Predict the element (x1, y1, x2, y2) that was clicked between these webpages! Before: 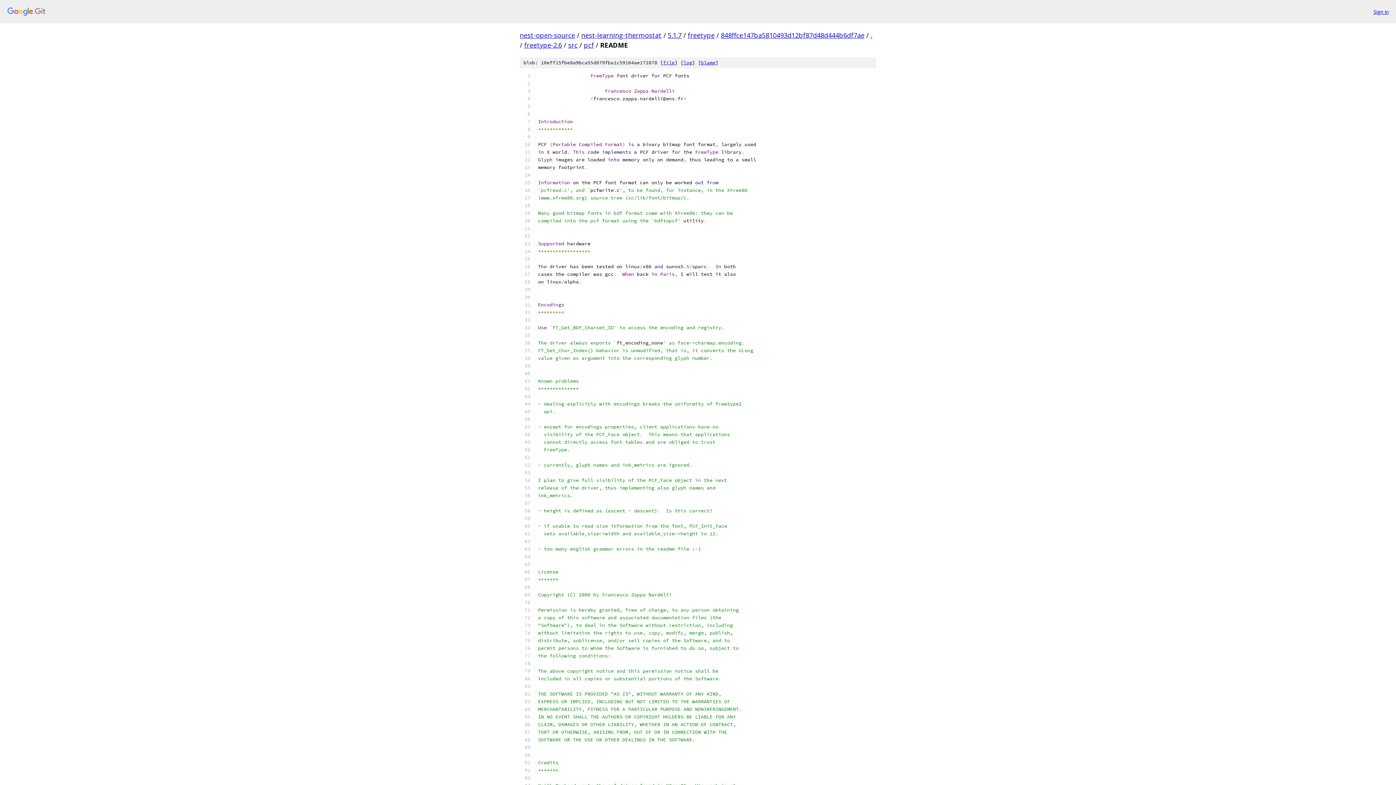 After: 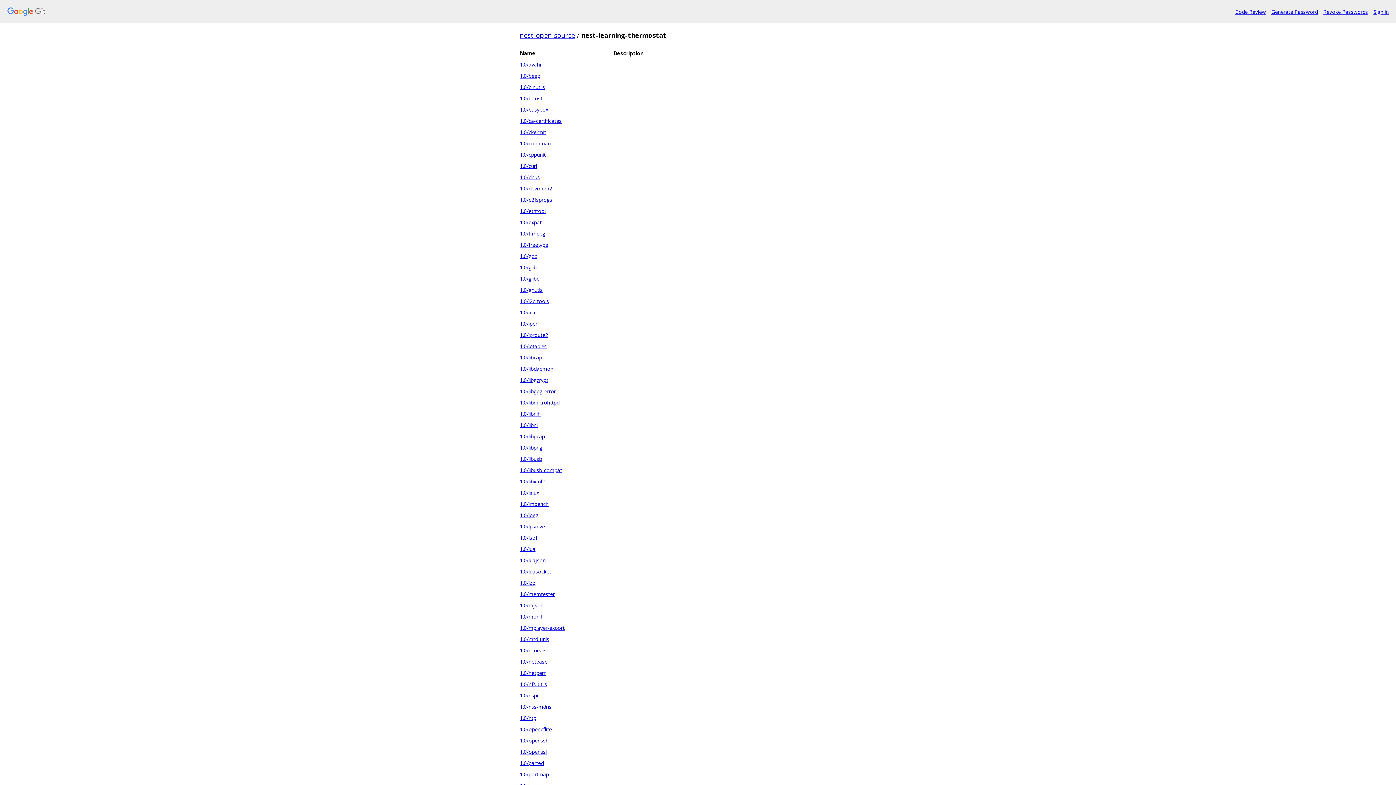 Action: bbox: (581, 30, 661, 39) label: nest-learning-thermostat